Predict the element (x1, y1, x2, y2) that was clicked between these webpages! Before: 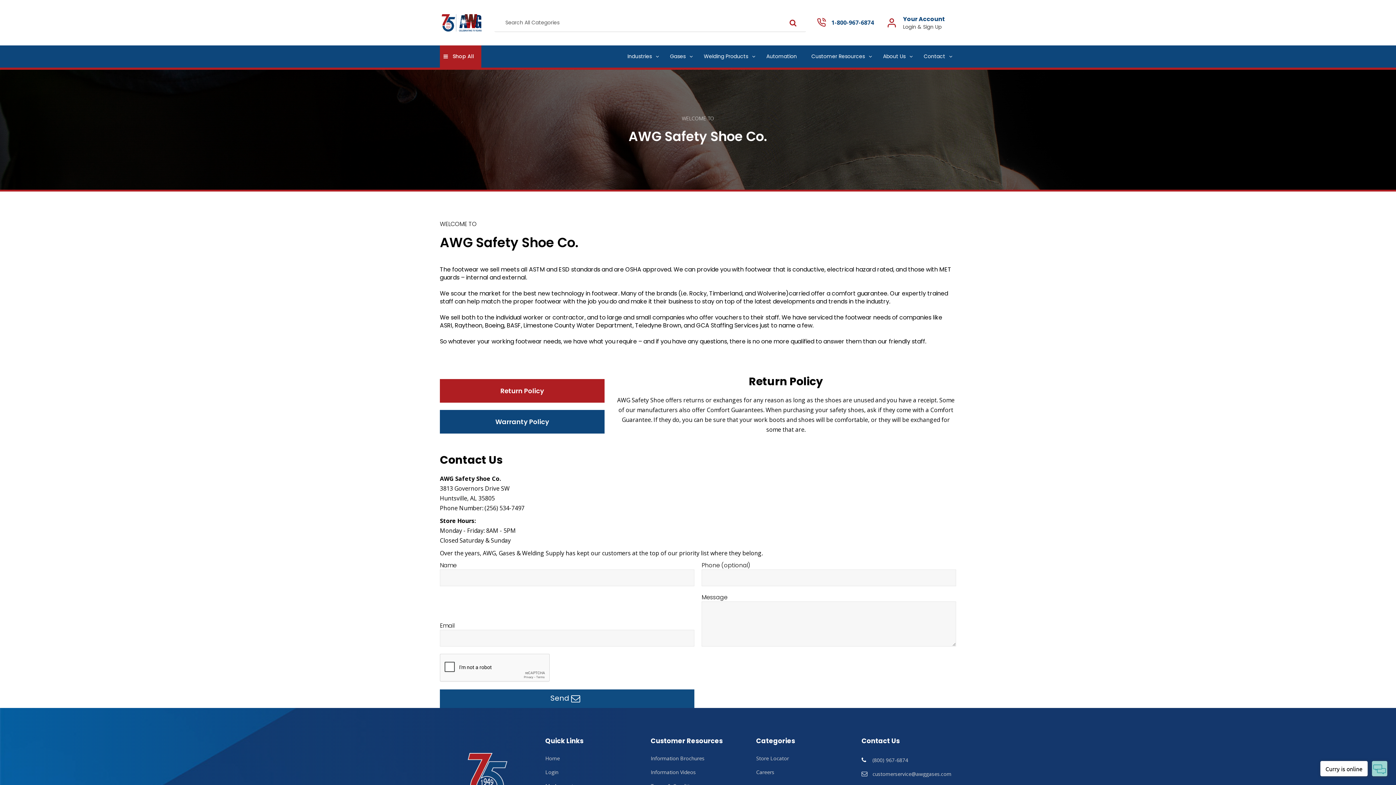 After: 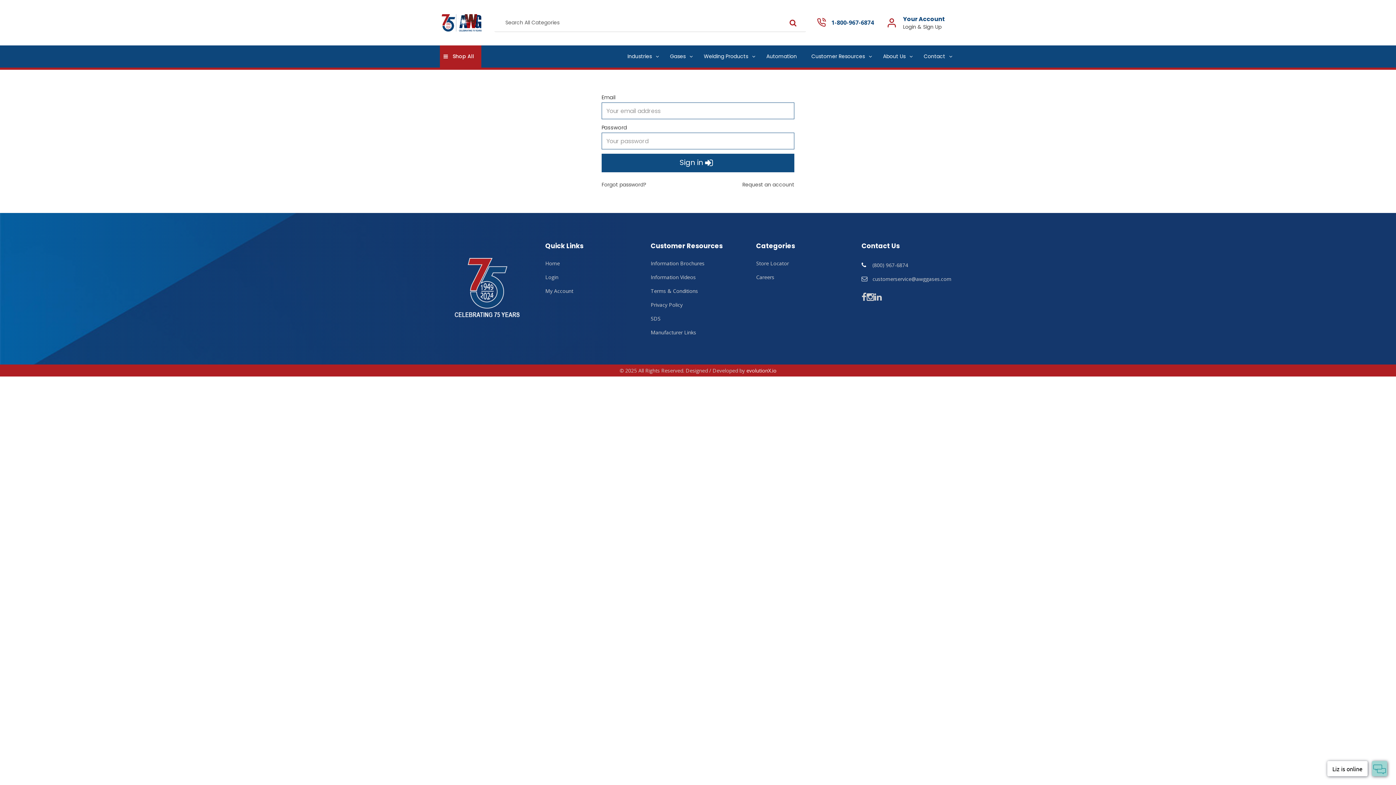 Action: label: Login bbox: (545, 769, 640, 775)